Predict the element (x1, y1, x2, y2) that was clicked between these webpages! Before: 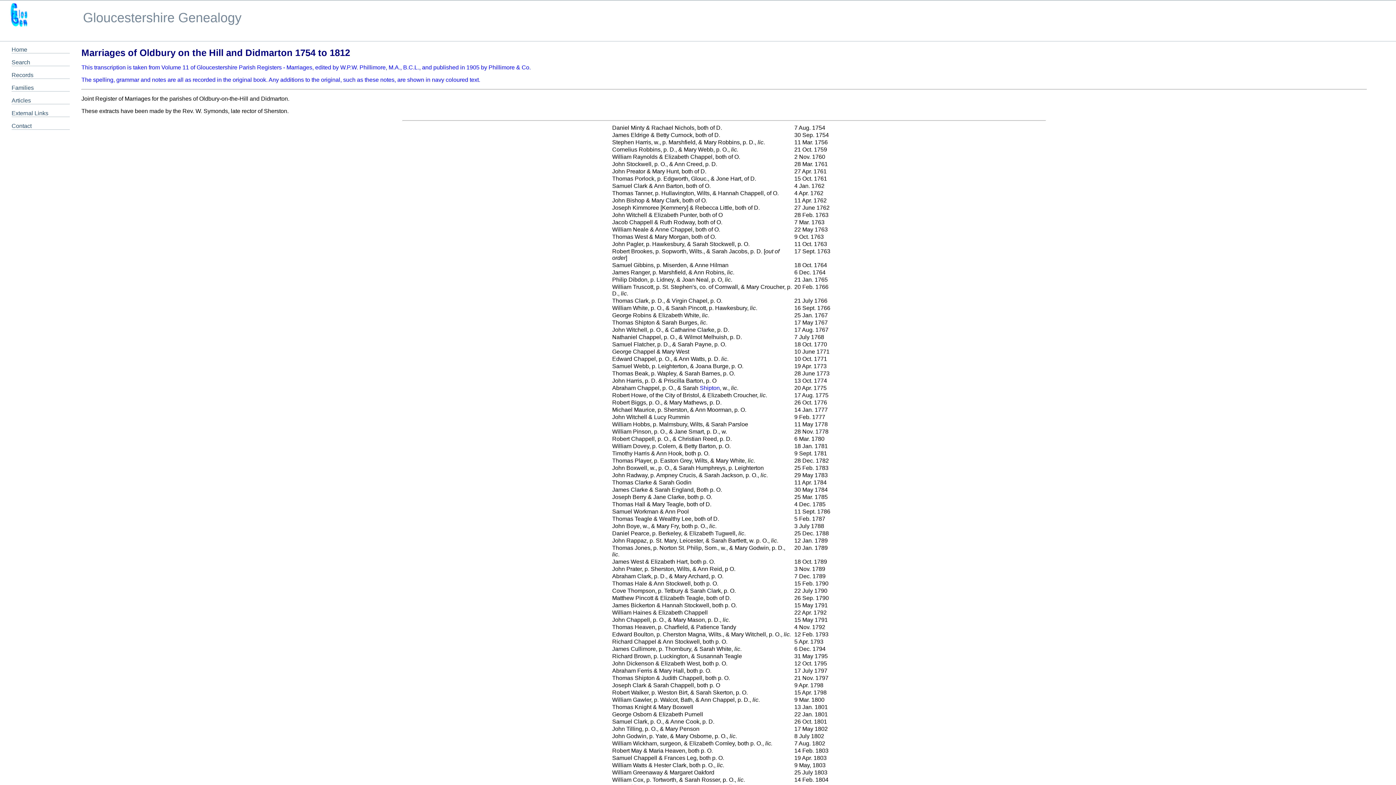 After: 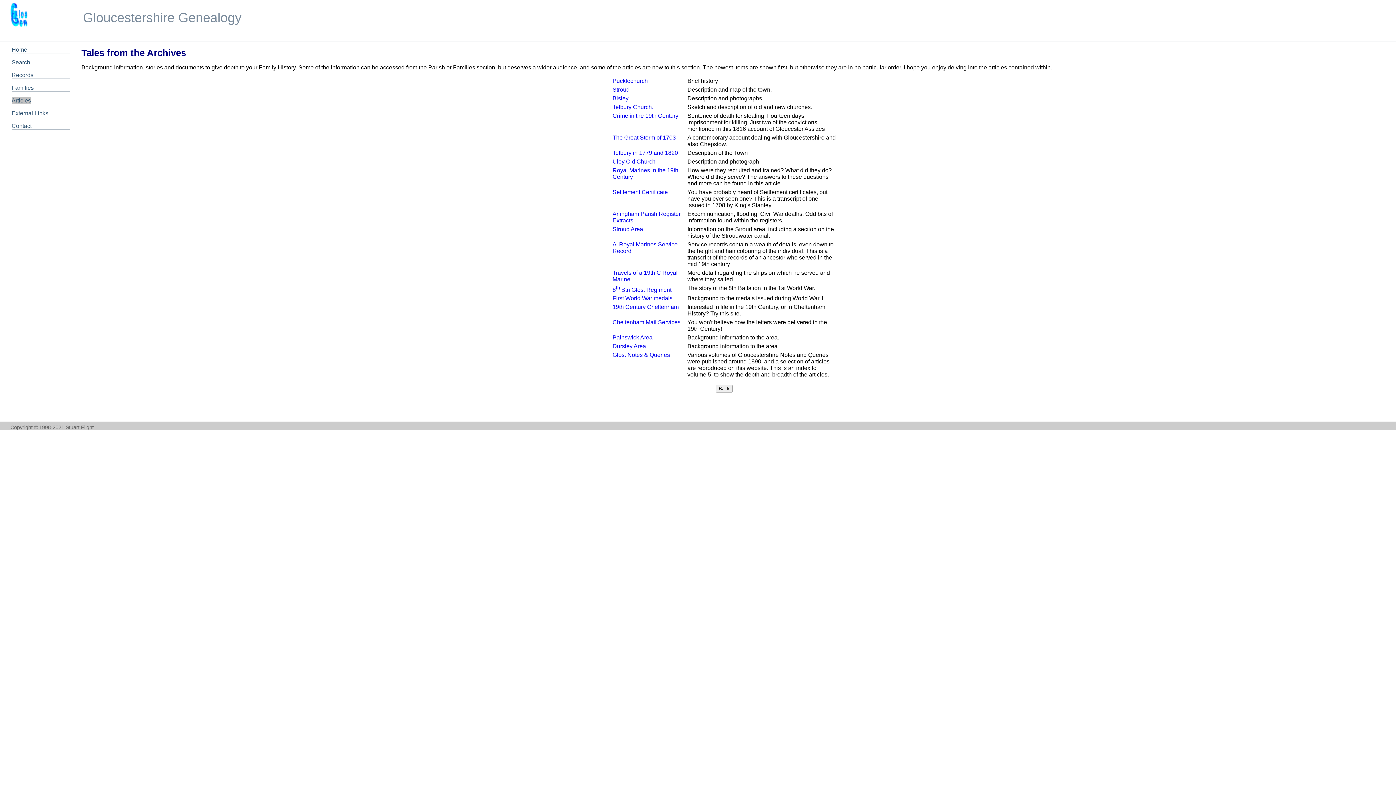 Action: bbox: (11, 97, 30, 103) label: Articles